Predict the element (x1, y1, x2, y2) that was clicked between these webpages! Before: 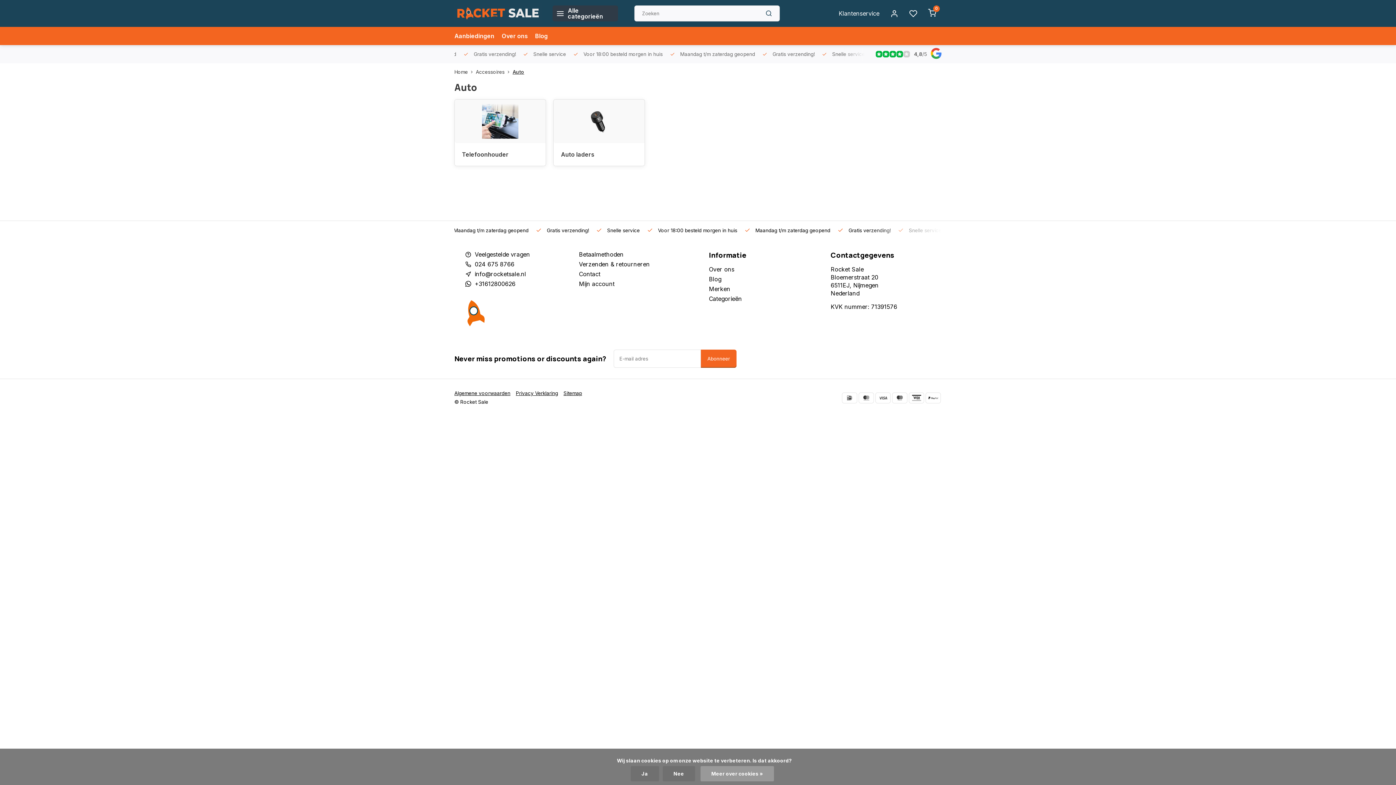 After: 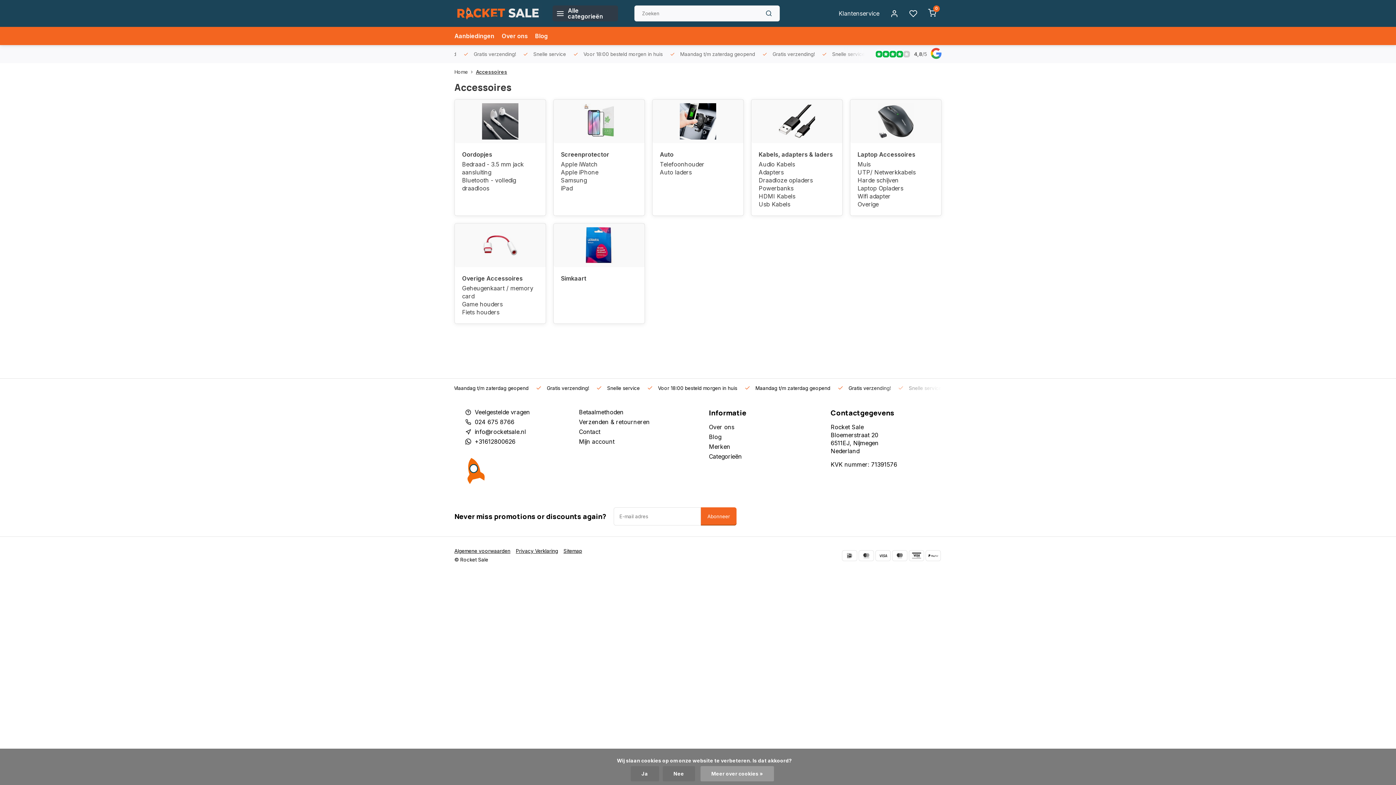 Action: bbox: (476, 68, 512, 75) label: Accessoires